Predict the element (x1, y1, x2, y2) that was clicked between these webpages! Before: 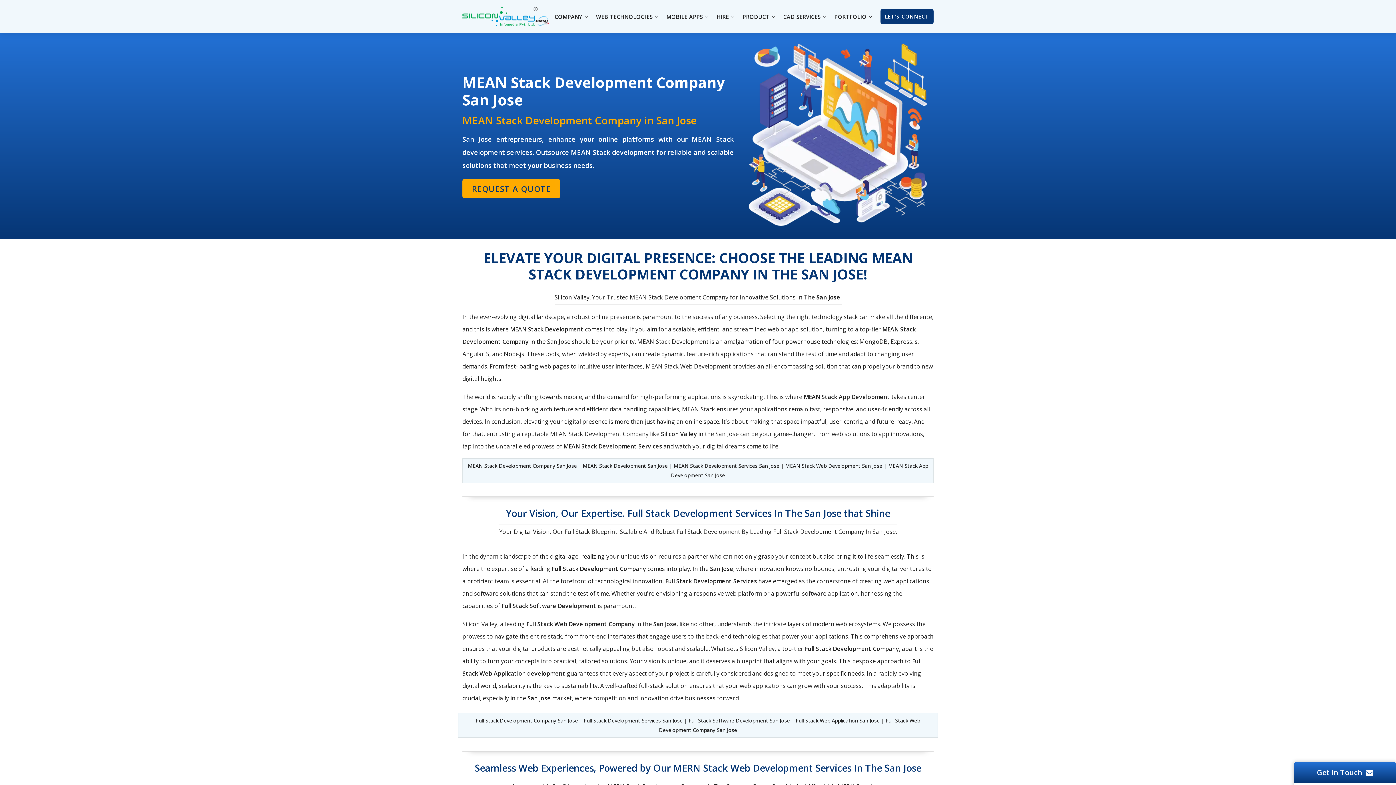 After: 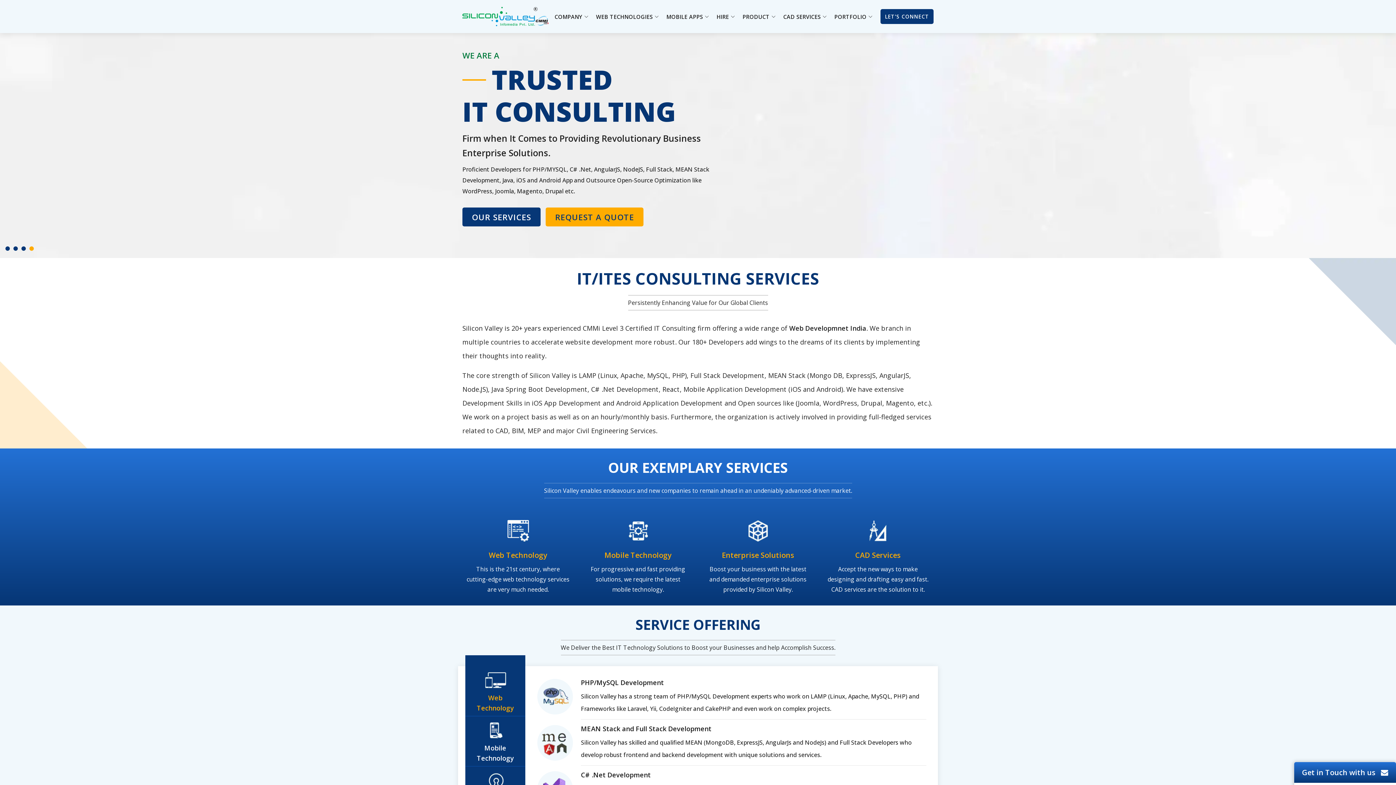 Action: bbox: (462, 7, 548, 22)